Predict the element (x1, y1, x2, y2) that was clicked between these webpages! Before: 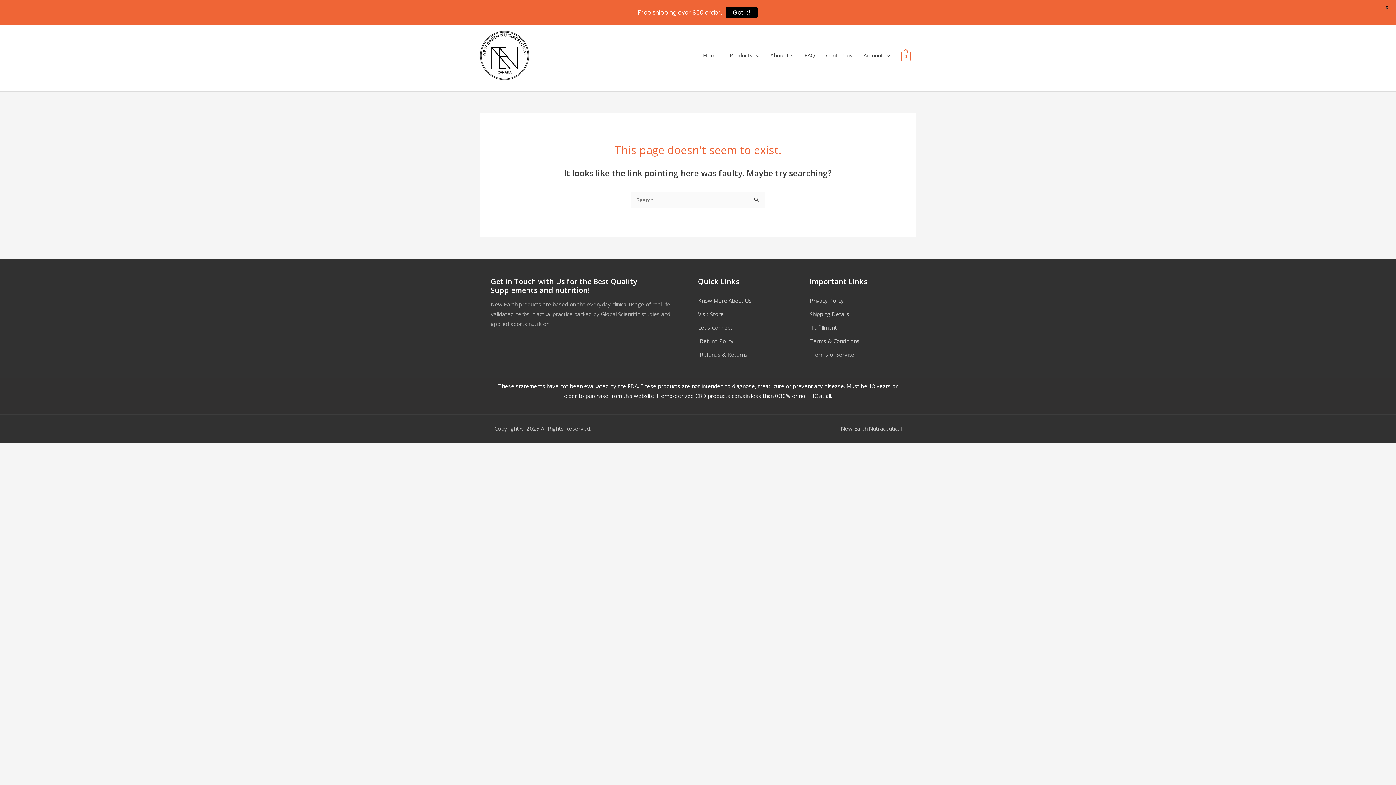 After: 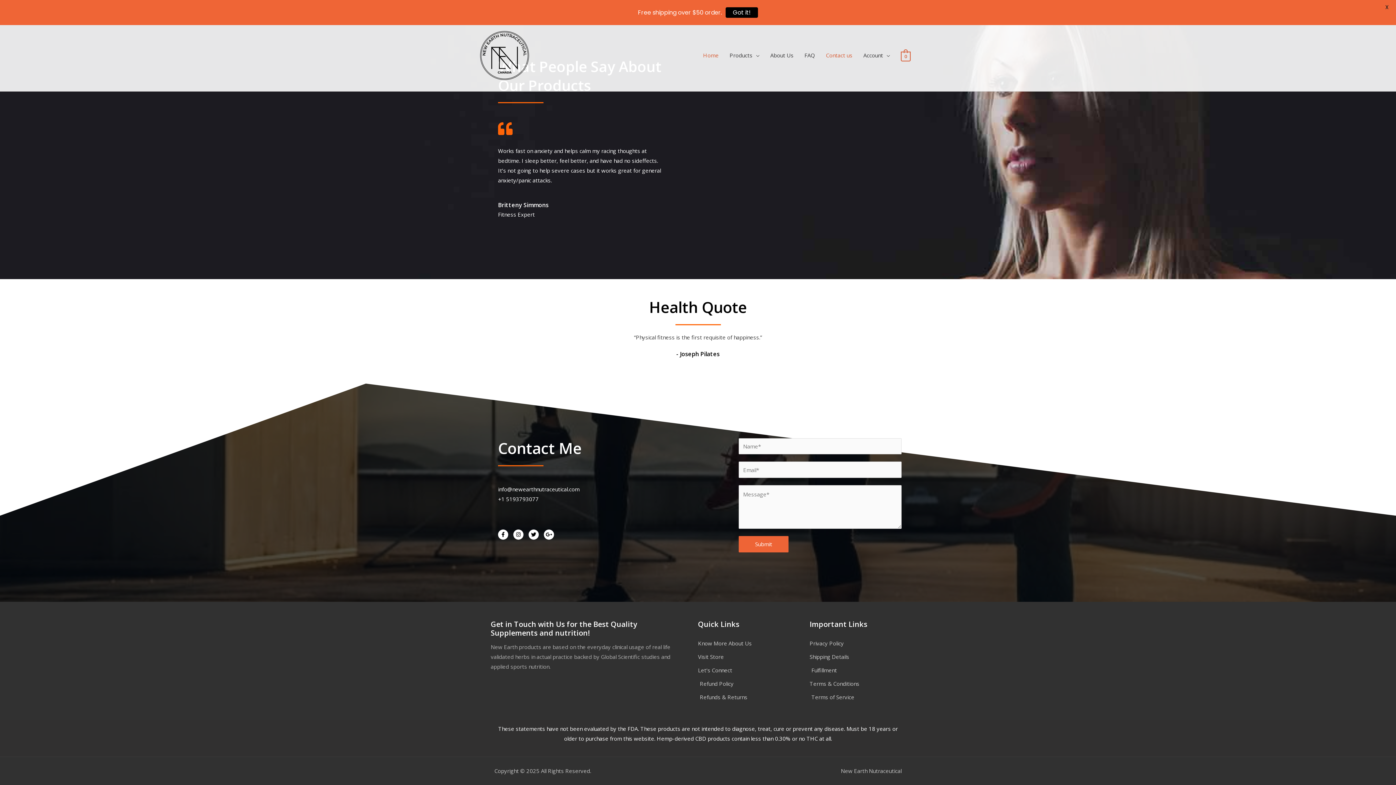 Action: label: Contact us bbox: (820, 44, 858, 66)